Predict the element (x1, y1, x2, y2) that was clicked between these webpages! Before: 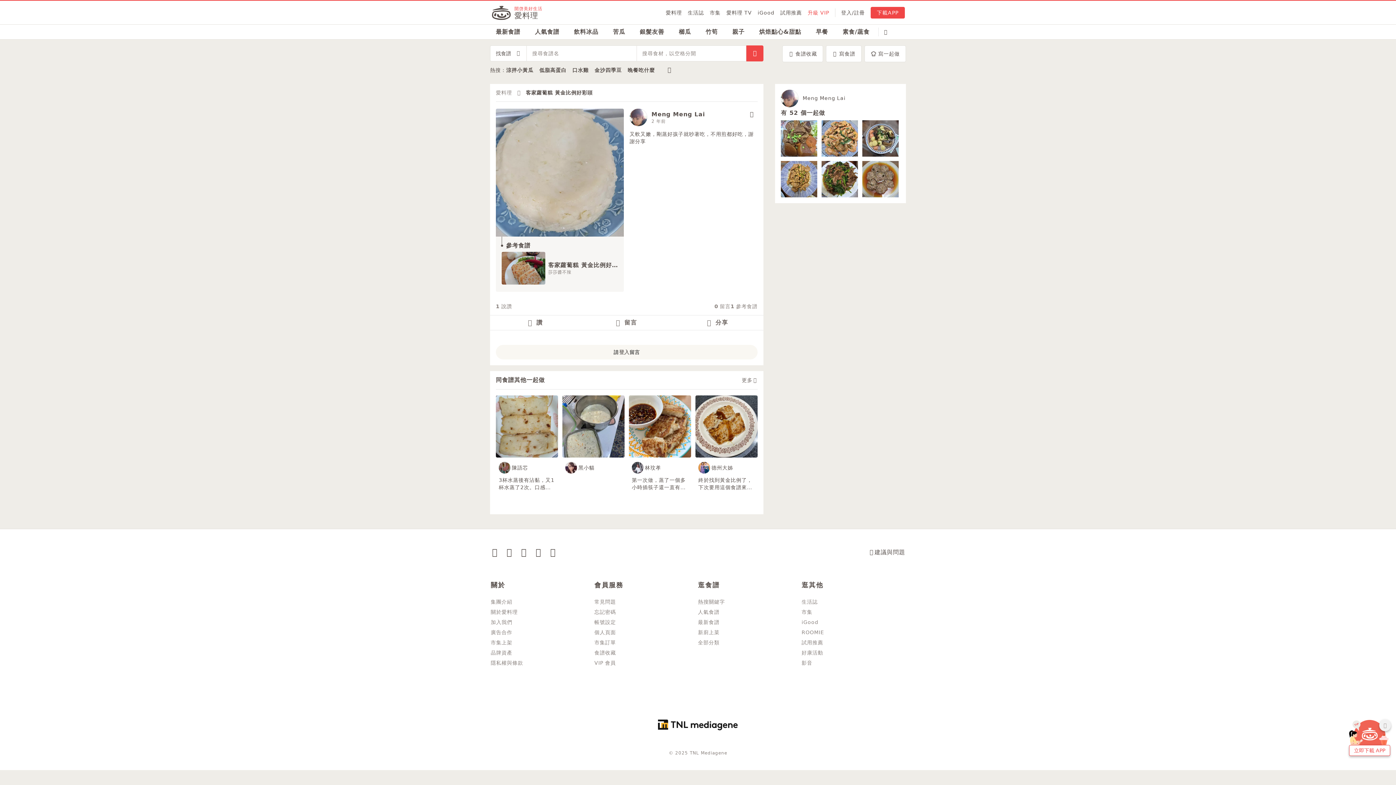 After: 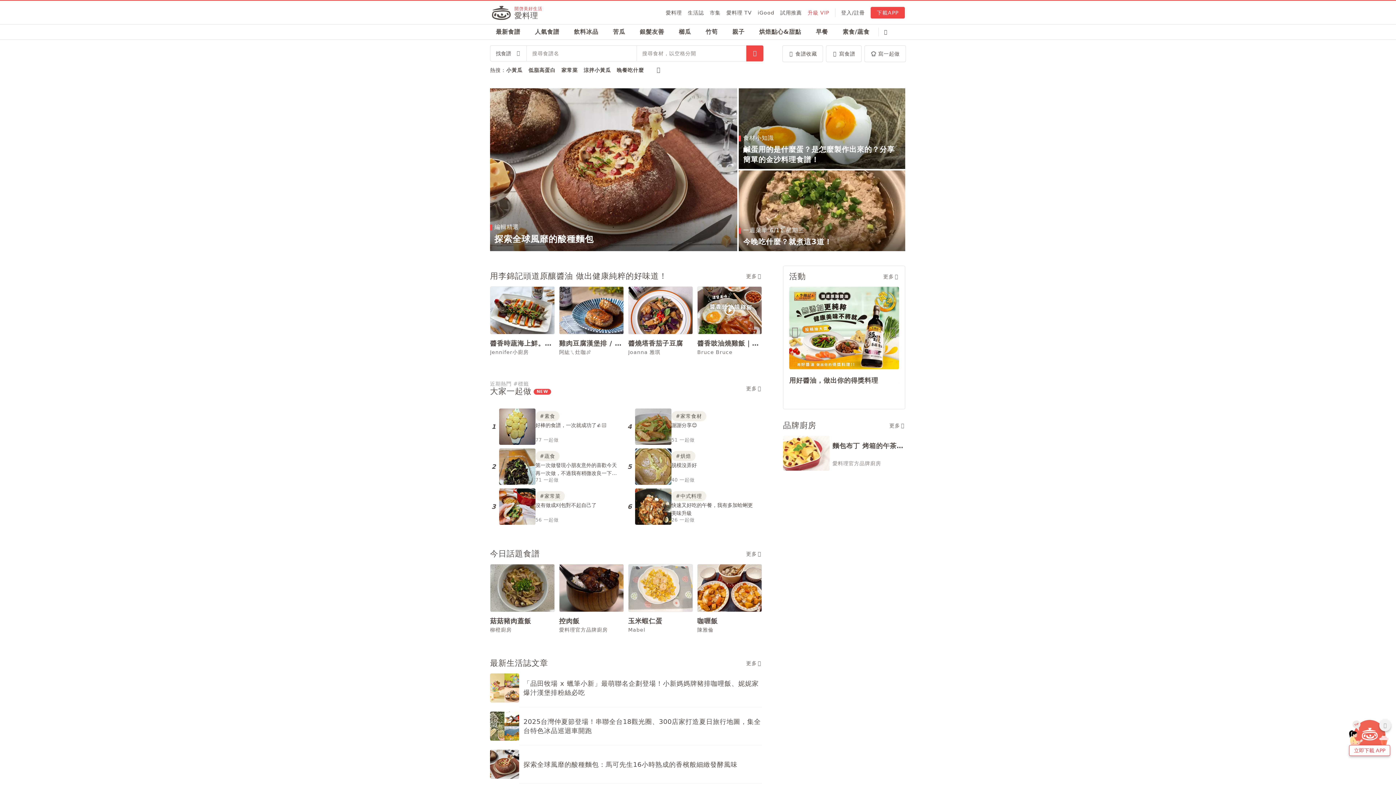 Action: label: 開啓美好生活
愛料理 bbox: (491, 0, 542, 24)